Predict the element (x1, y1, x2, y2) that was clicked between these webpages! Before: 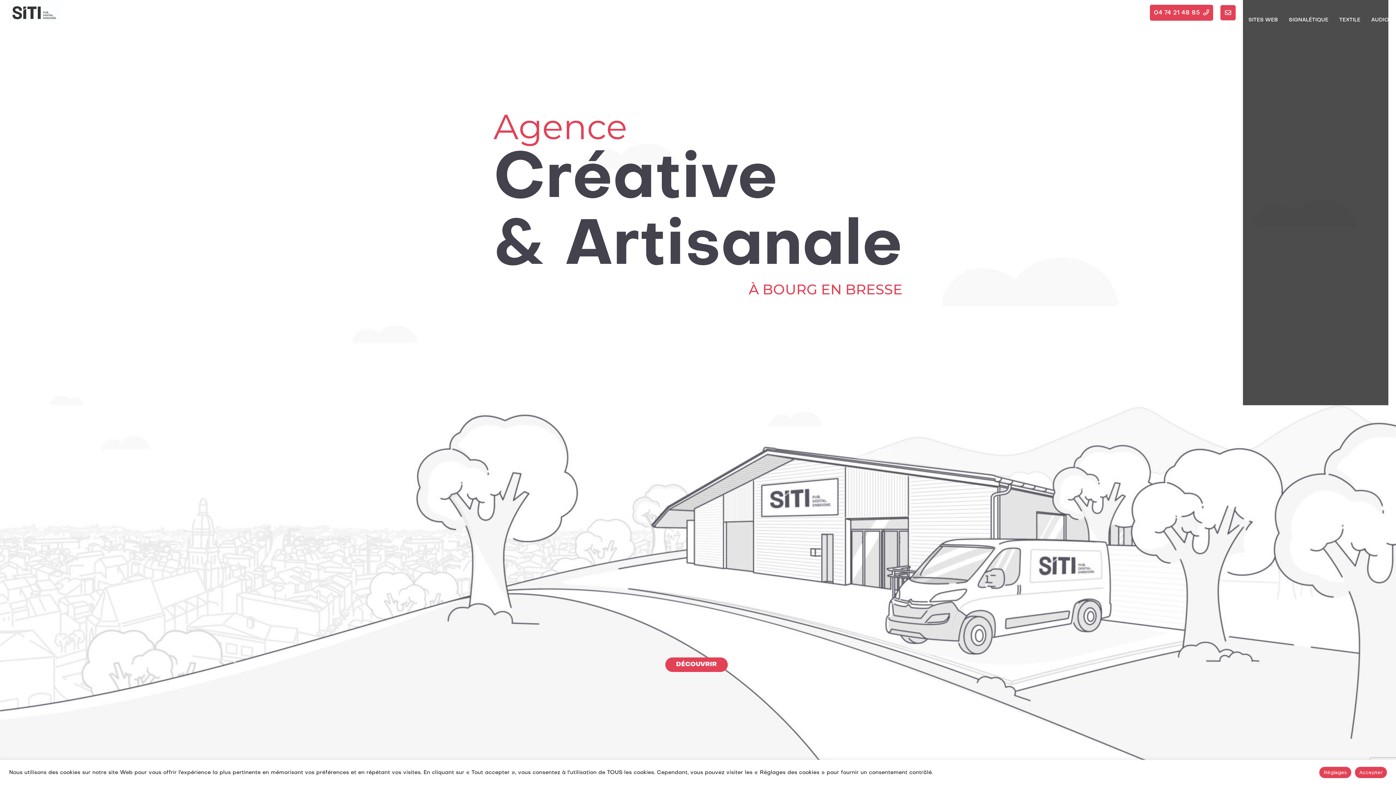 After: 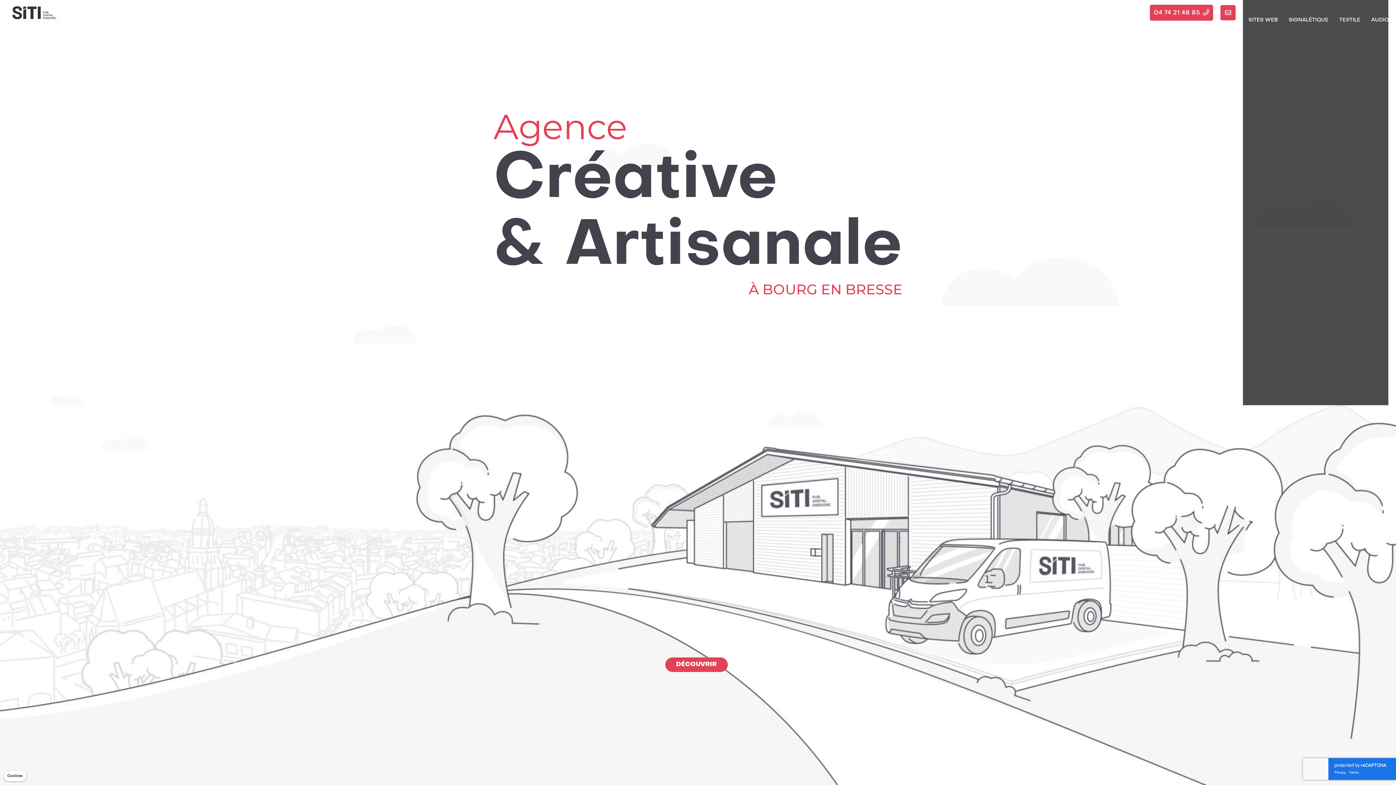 Action: bbox: (1355, 767, 1387, 778) label: Accepter